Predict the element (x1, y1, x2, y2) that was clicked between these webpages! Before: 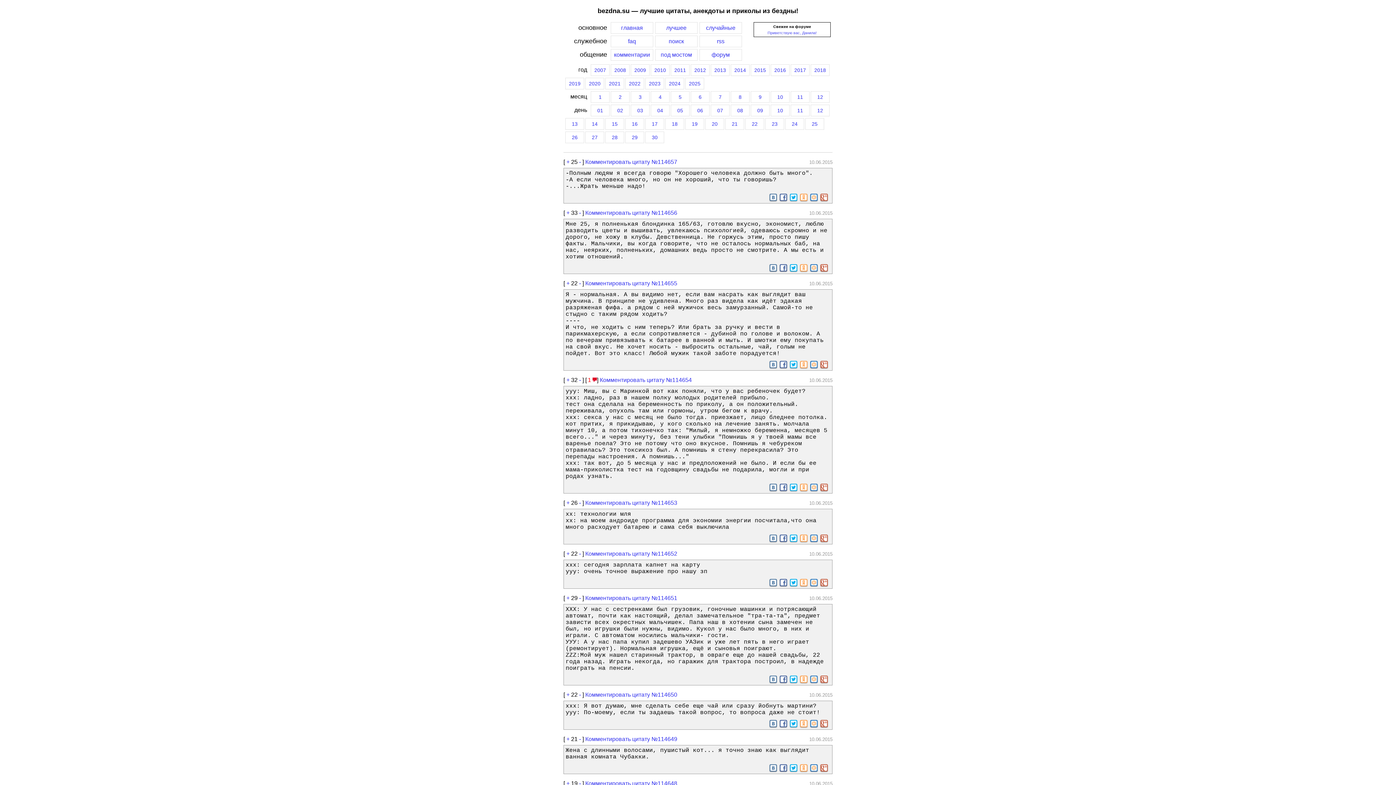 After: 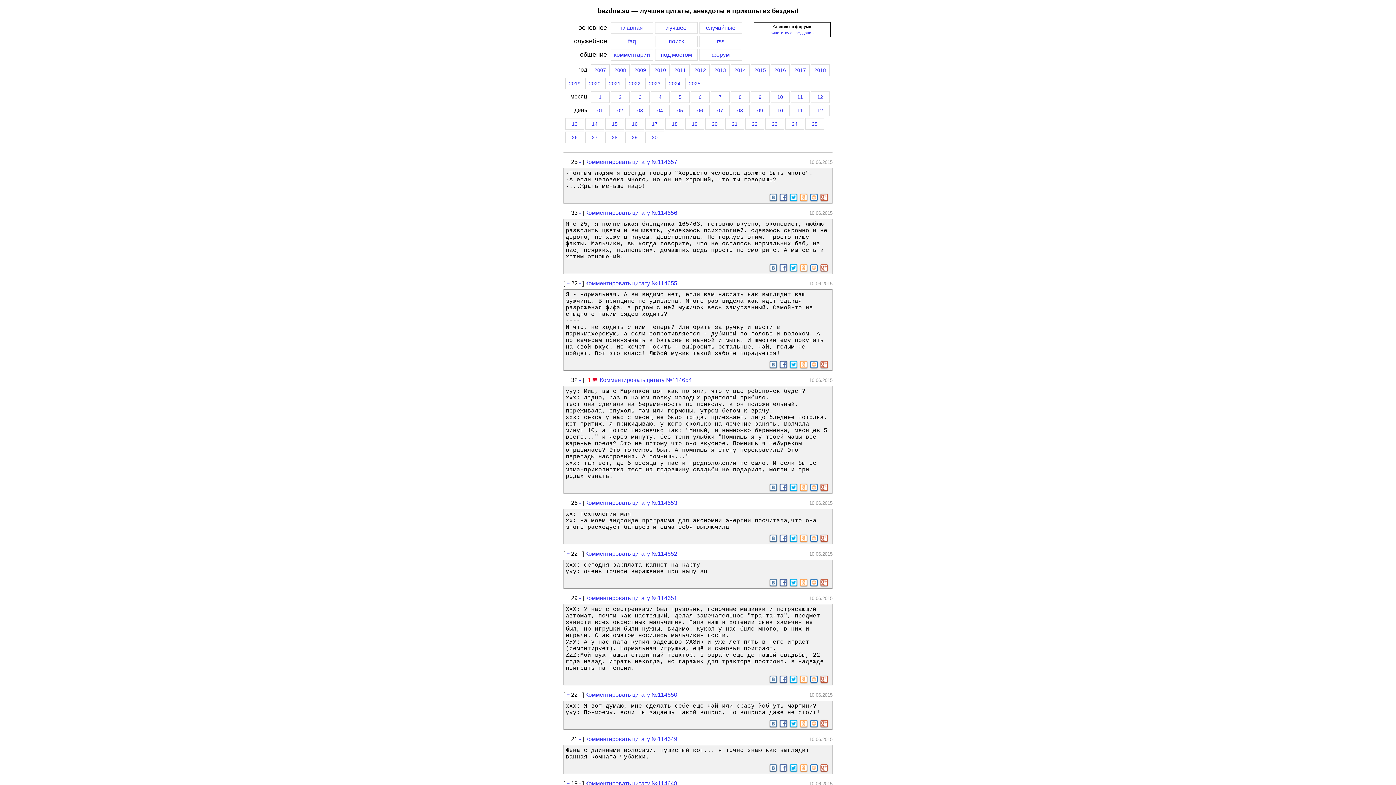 Action: bbox: (790, 764, 797, 772)